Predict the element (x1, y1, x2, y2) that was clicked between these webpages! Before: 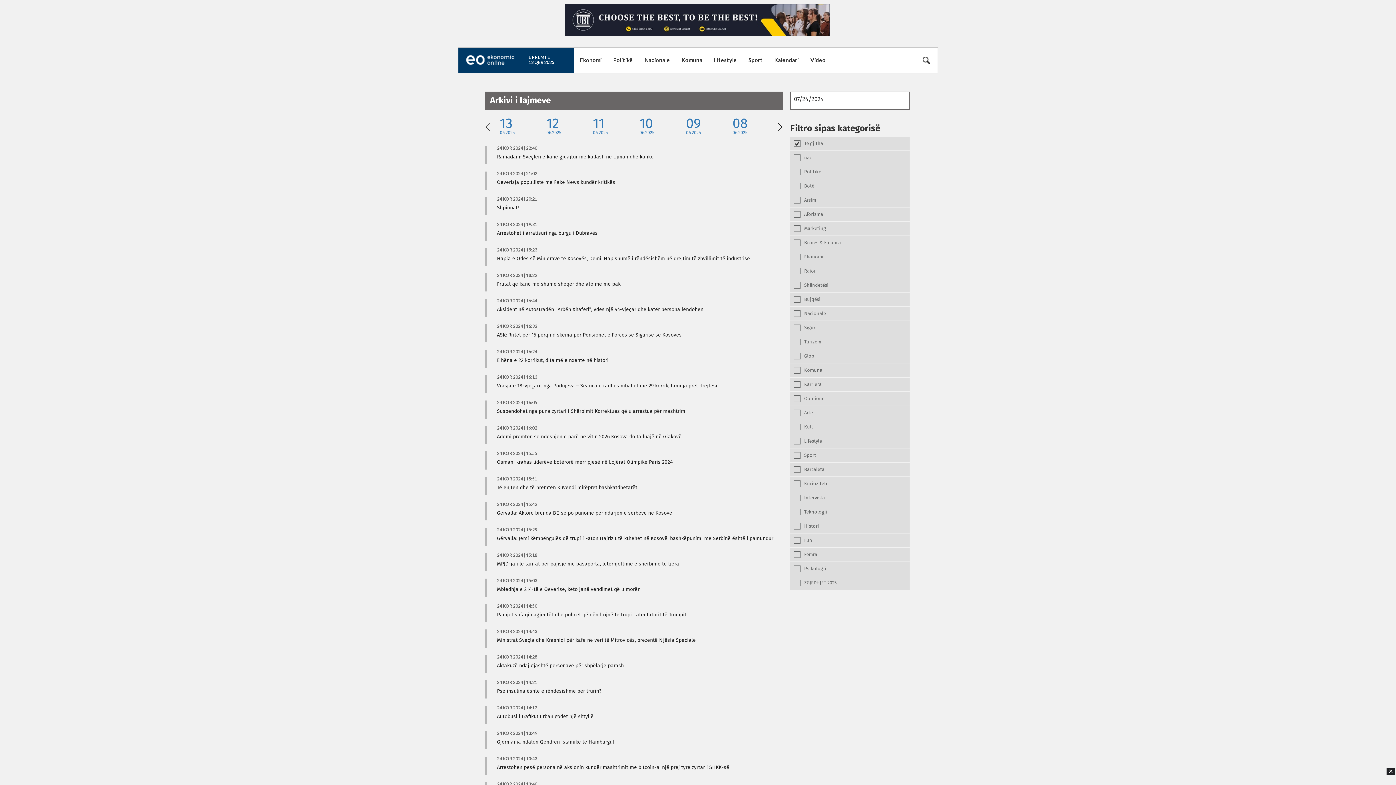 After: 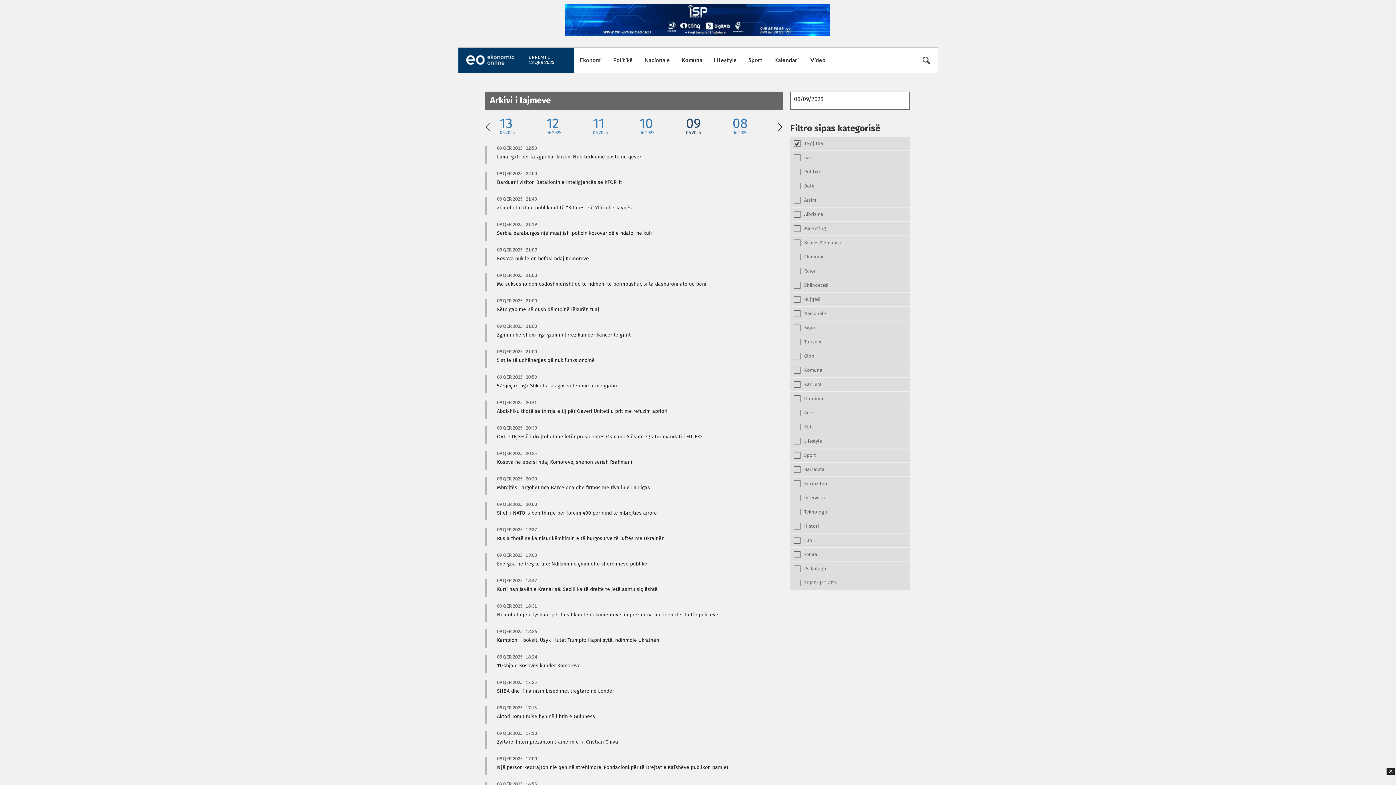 Action: bbox: (686, 117, 732, 135) label: 09
06.2025